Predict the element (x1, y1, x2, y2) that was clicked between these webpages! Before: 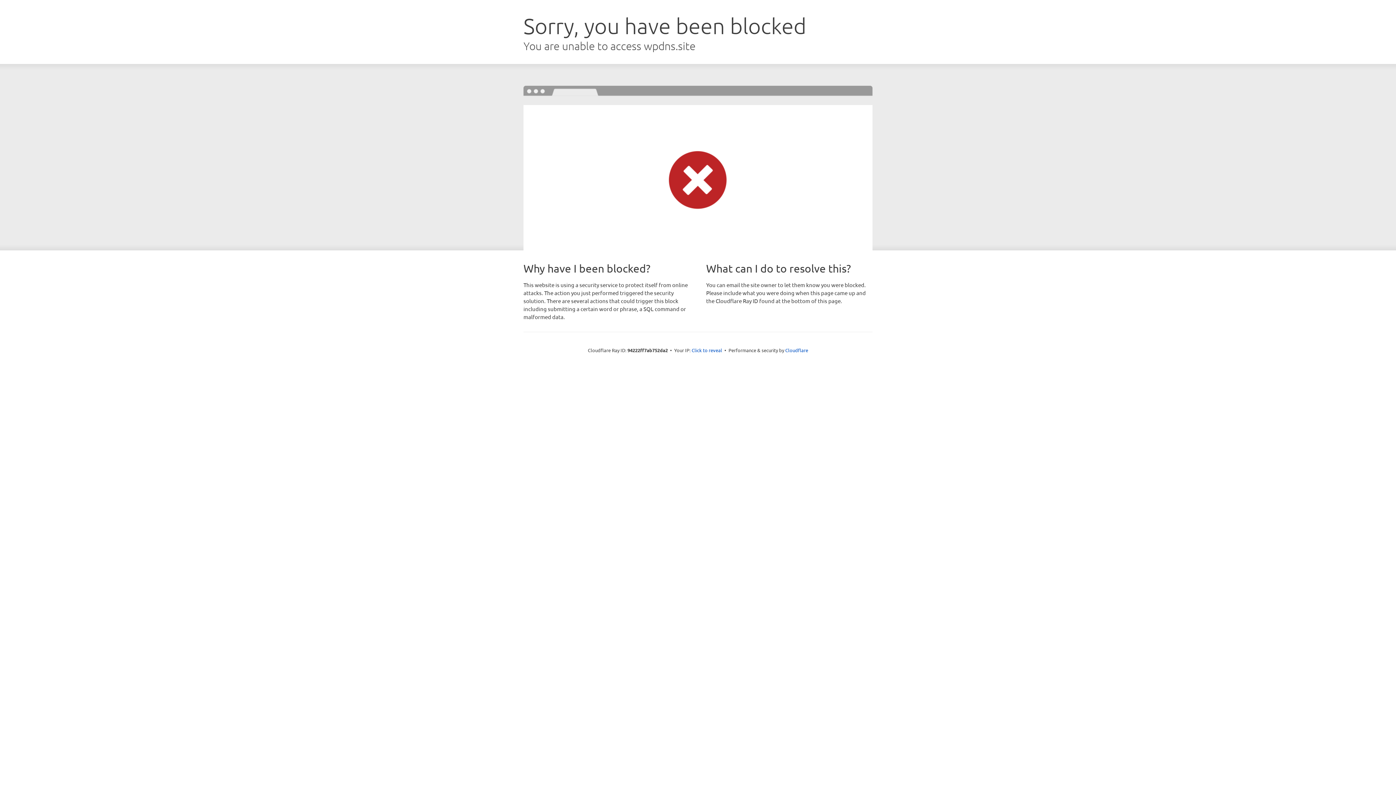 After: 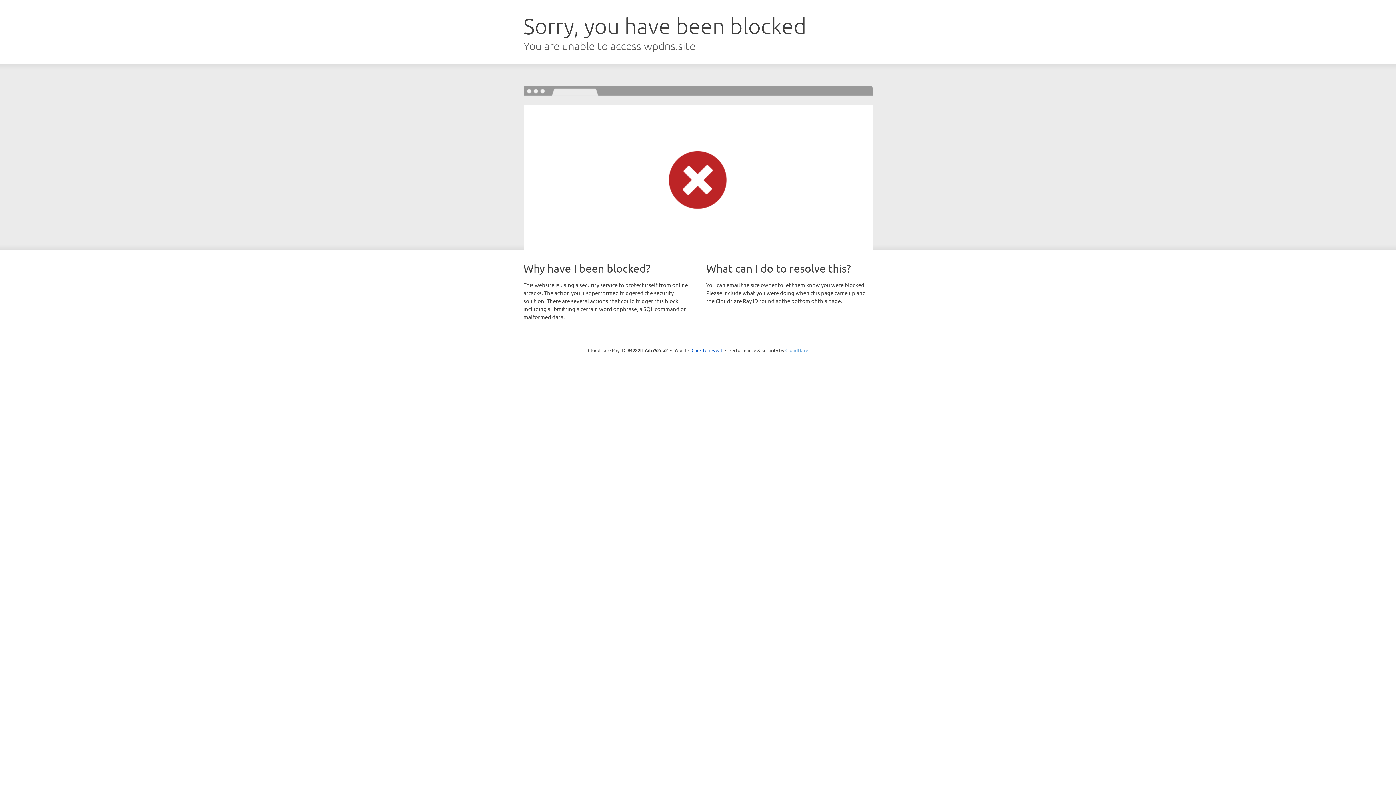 Action: label: Cloudflare bbox: (785, 347, 808, 353)